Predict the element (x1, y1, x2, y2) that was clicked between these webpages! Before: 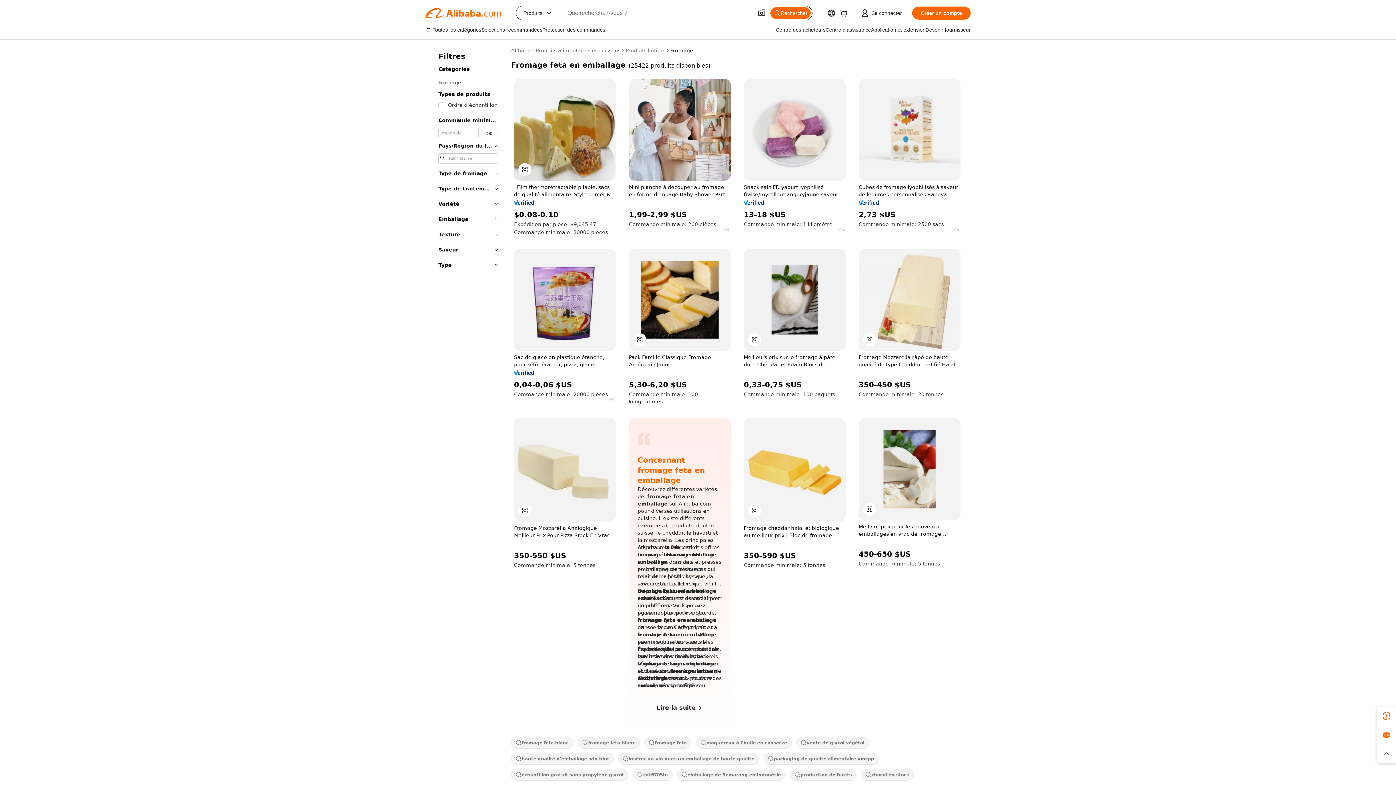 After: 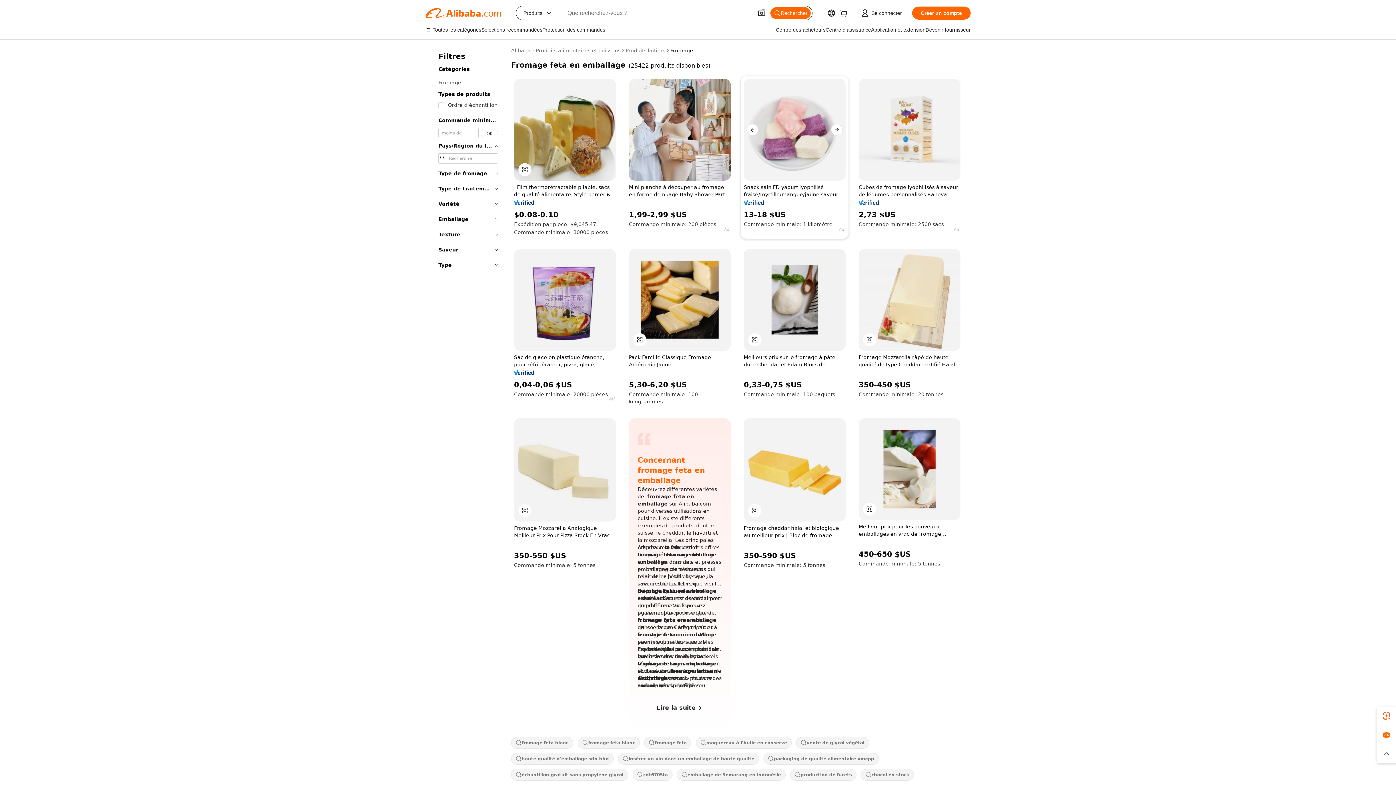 Action: bbox: (744, 78, 845, 180)